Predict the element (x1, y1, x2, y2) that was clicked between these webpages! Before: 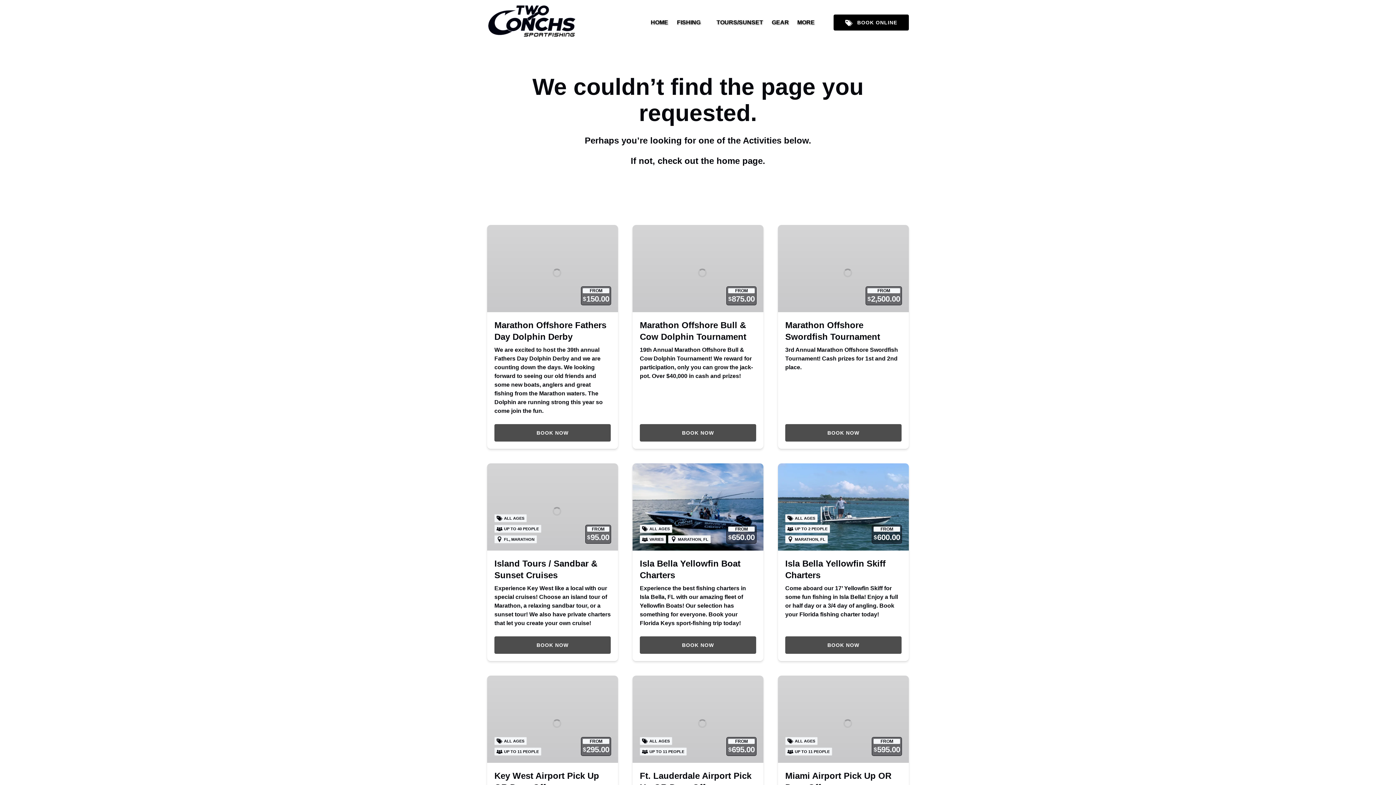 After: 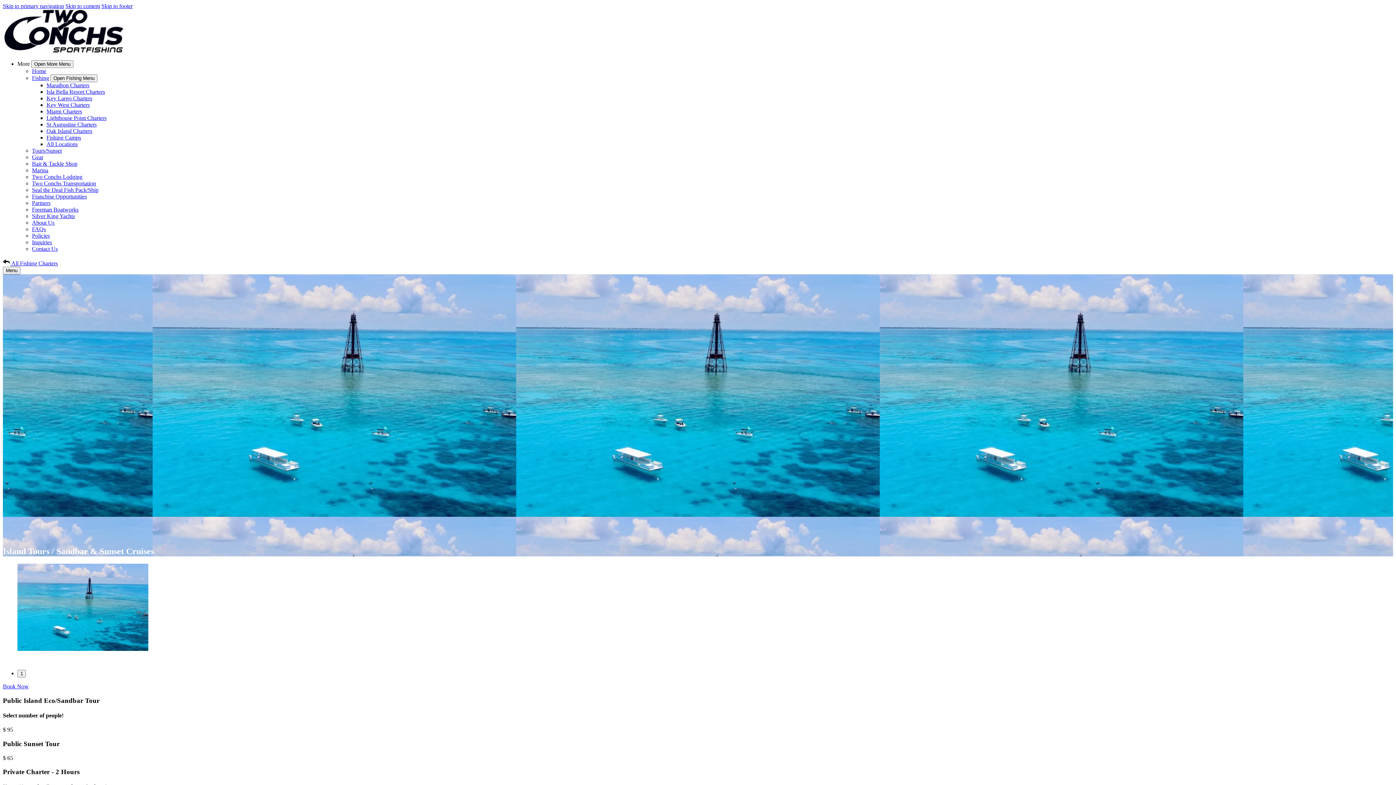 Action: bbox: (487, 463, 618, 550) label: Island Tours / Sandbar & Sunset Cruises
FROM
$95.00
ALL AGES
UP TO 40 PEOPLE
FL, MARATHON